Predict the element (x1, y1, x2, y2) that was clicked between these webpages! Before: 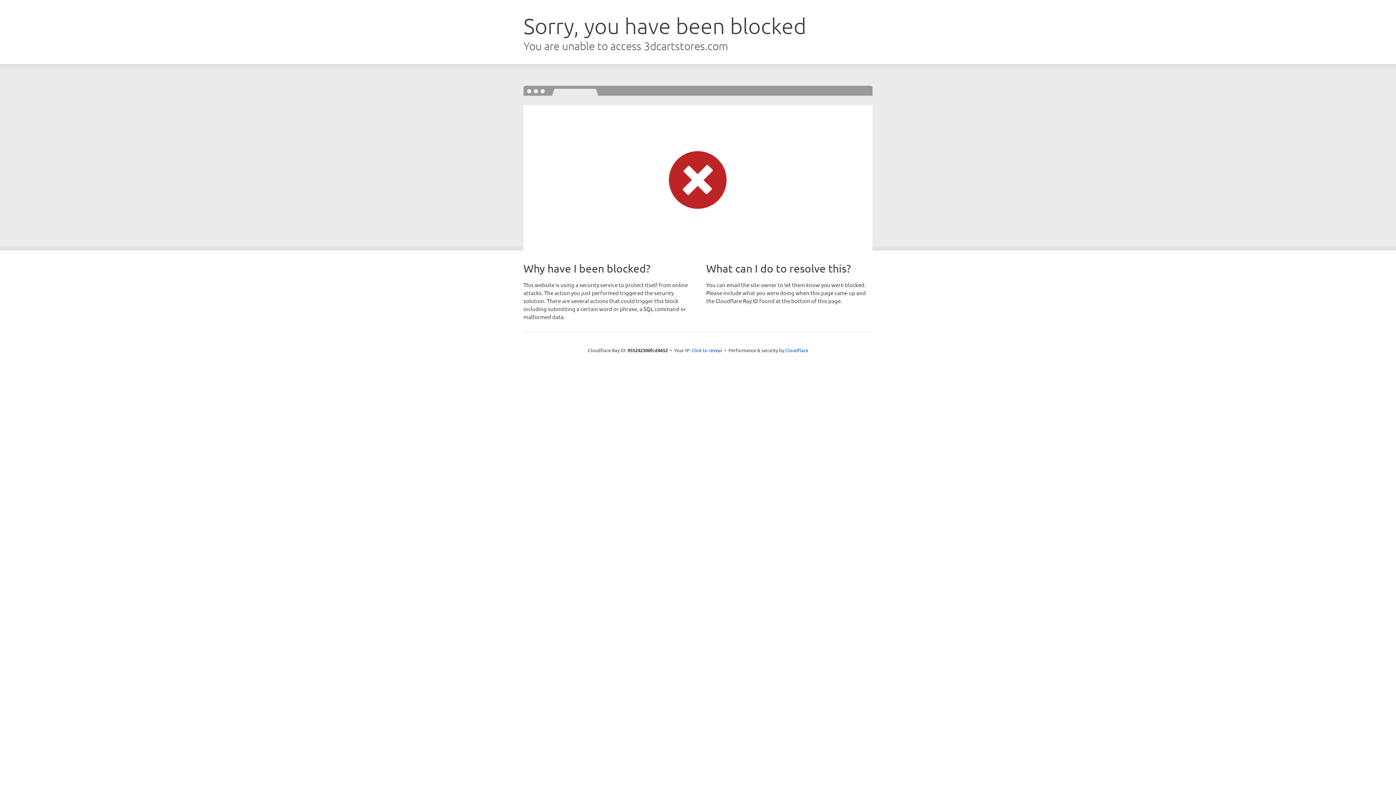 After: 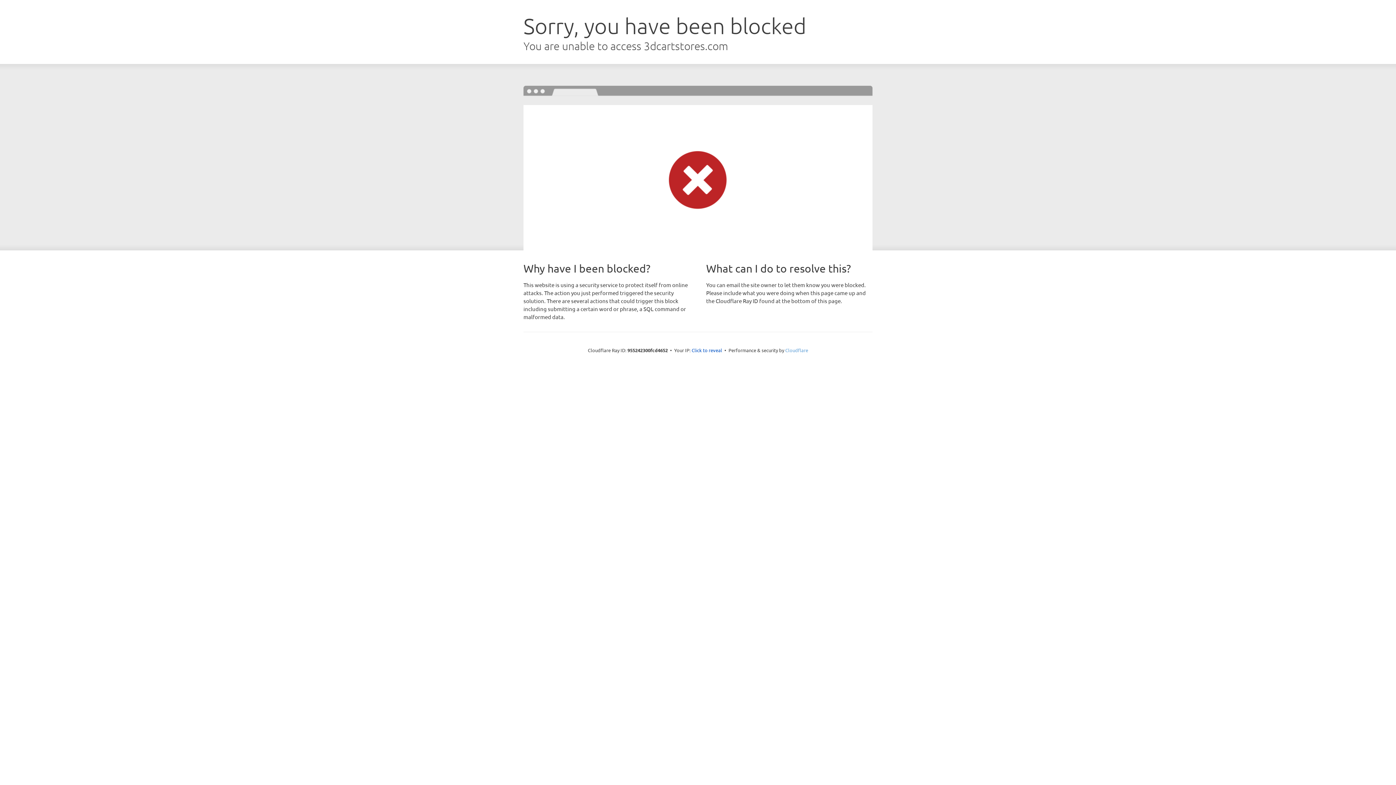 Action: bbox: (785, 347, 808, 353) label: Cloudflare